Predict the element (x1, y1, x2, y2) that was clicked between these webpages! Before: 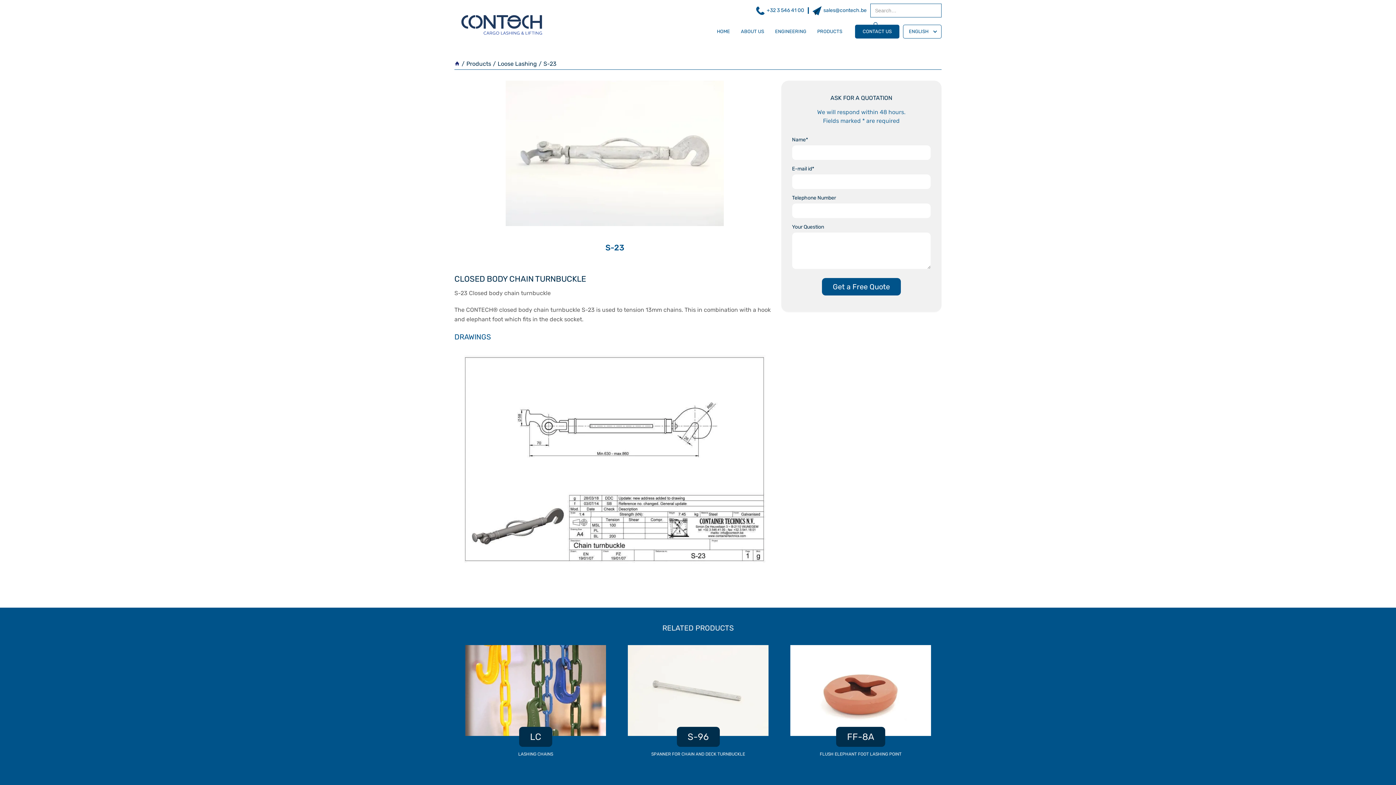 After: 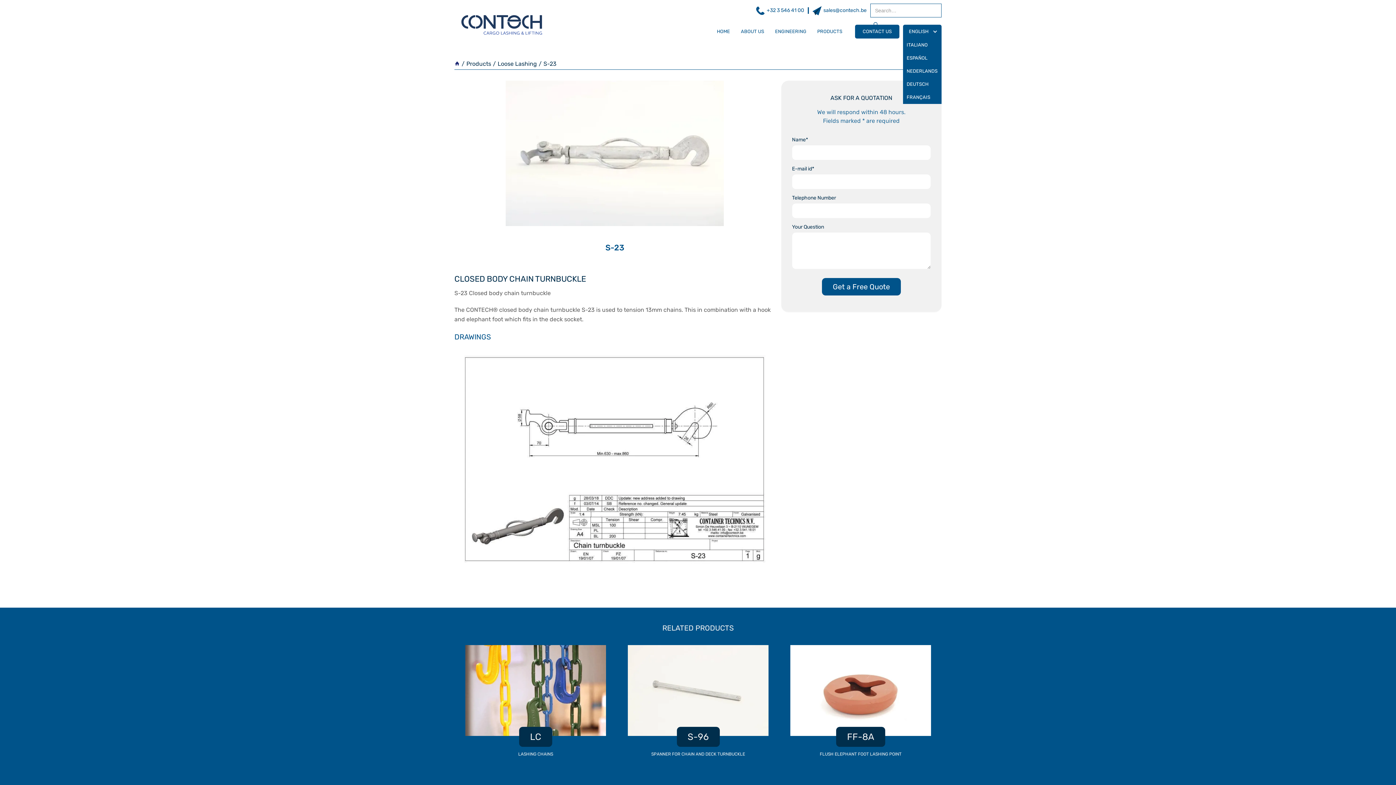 Action: label: ENGLISH bbox: (903, 24, 941, 38)